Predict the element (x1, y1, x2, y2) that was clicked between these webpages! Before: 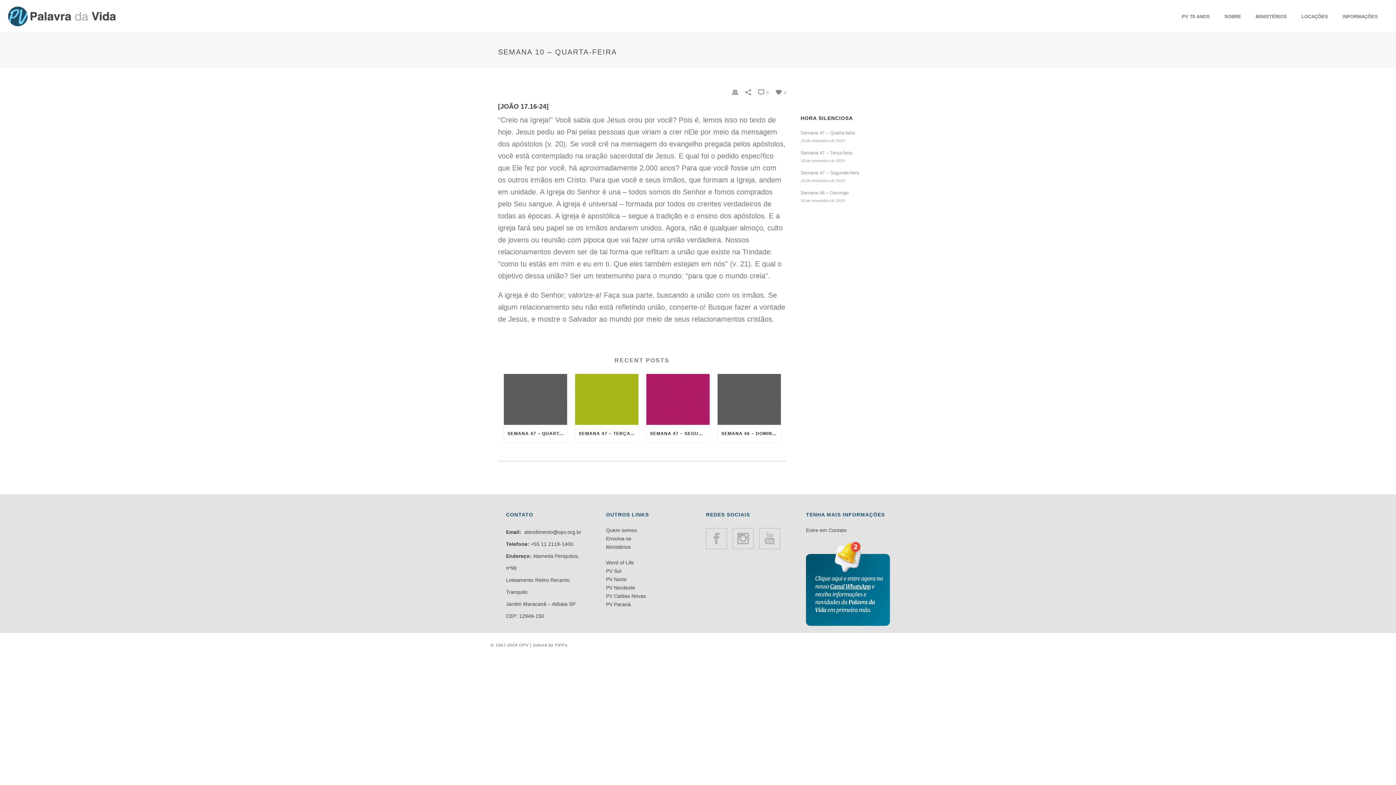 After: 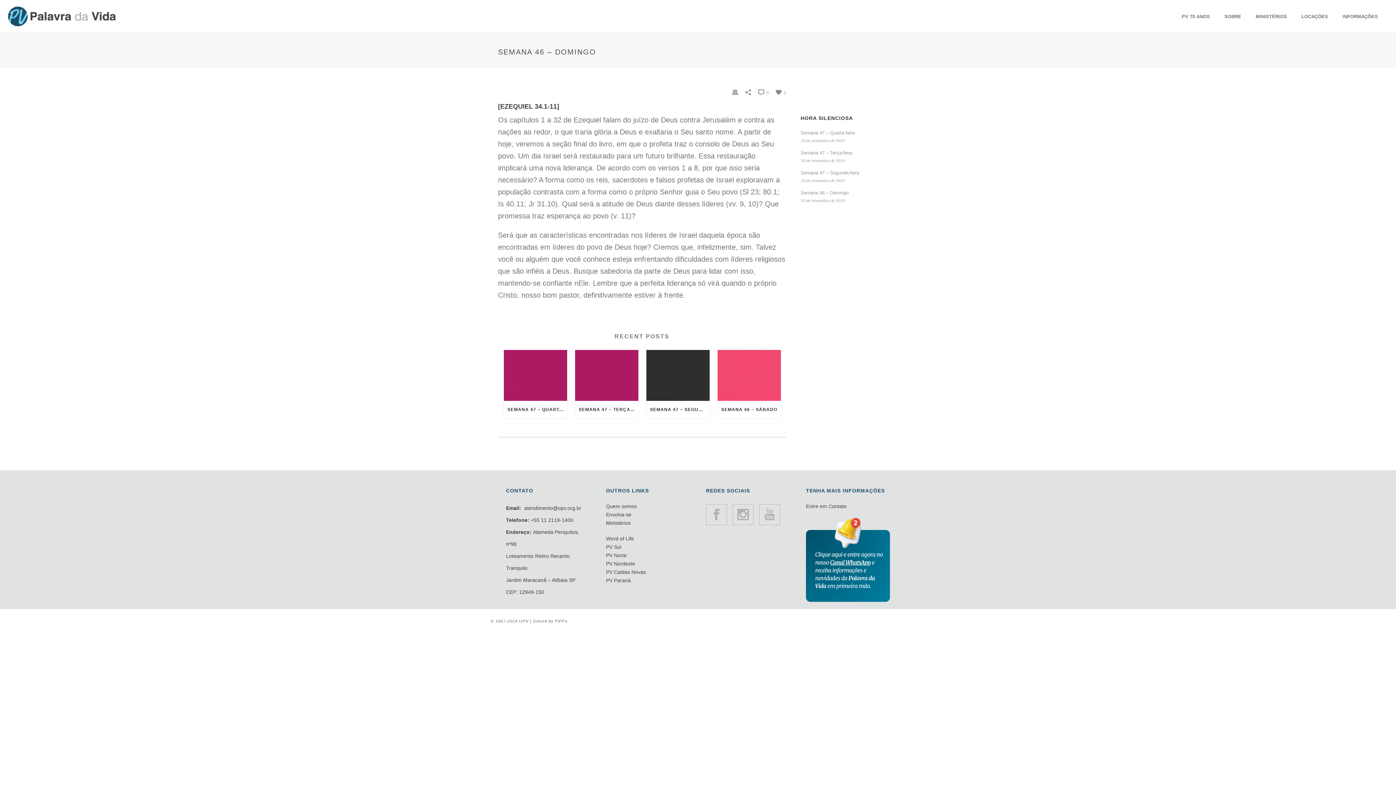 Action: bbox: (717, 374, 781, 425)